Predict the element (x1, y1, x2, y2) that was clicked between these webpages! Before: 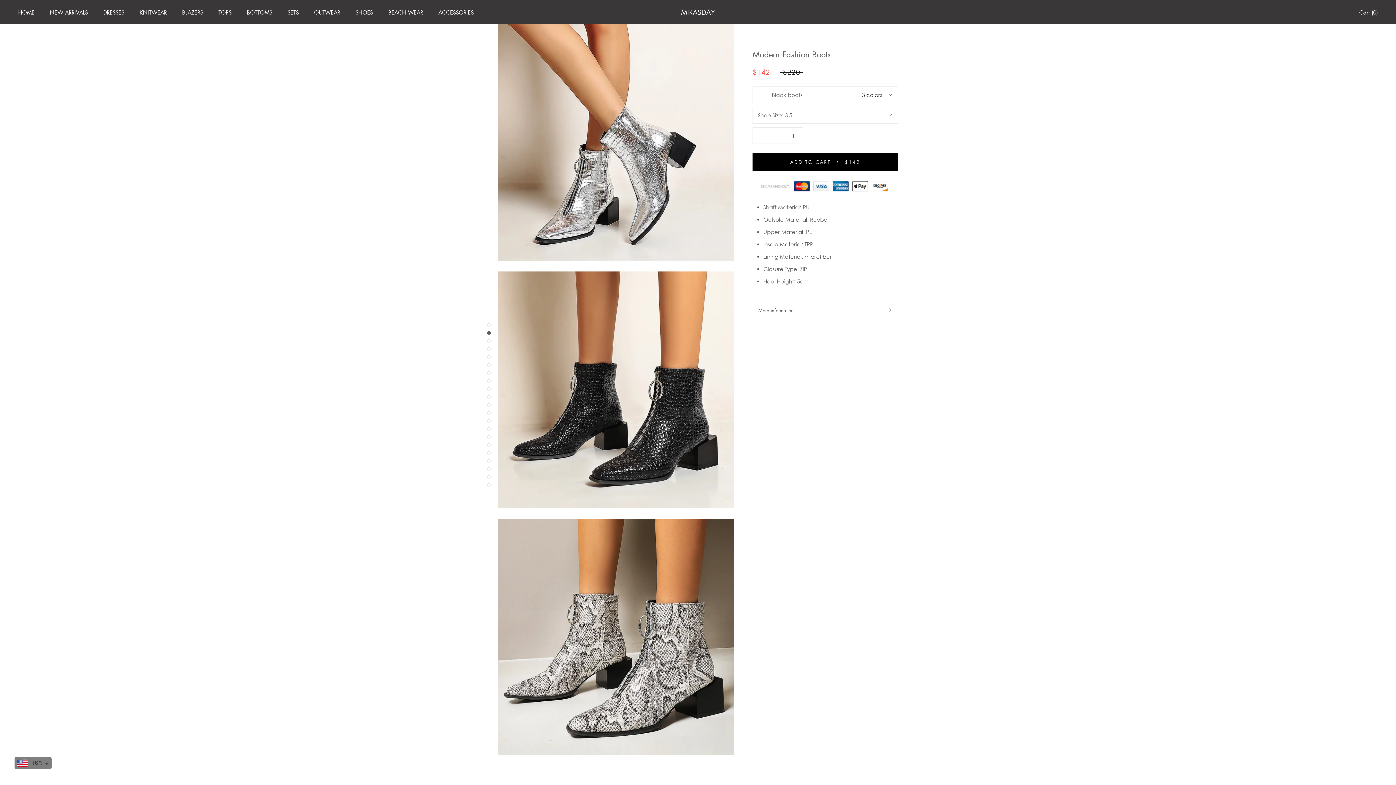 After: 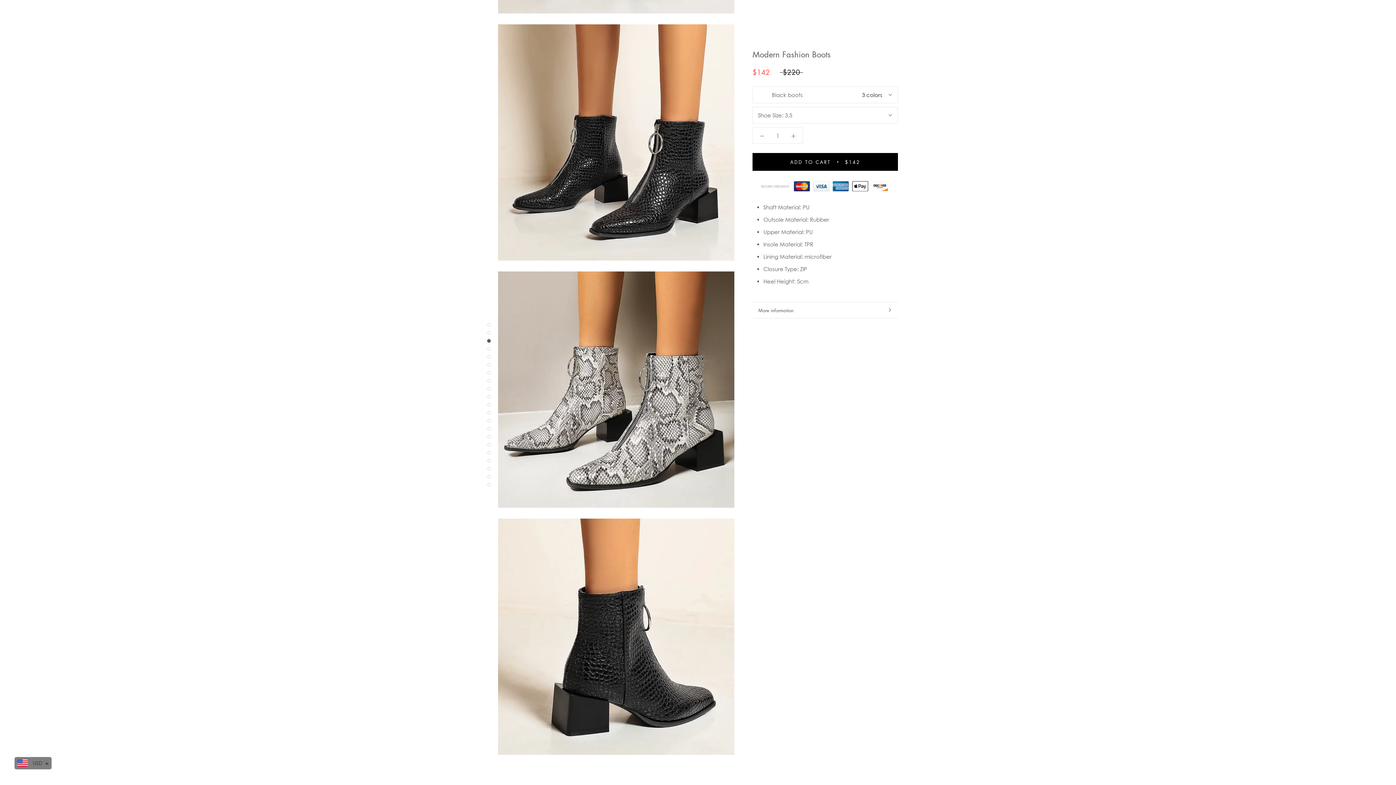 Action: bbox: (487, 331, 490, 334)